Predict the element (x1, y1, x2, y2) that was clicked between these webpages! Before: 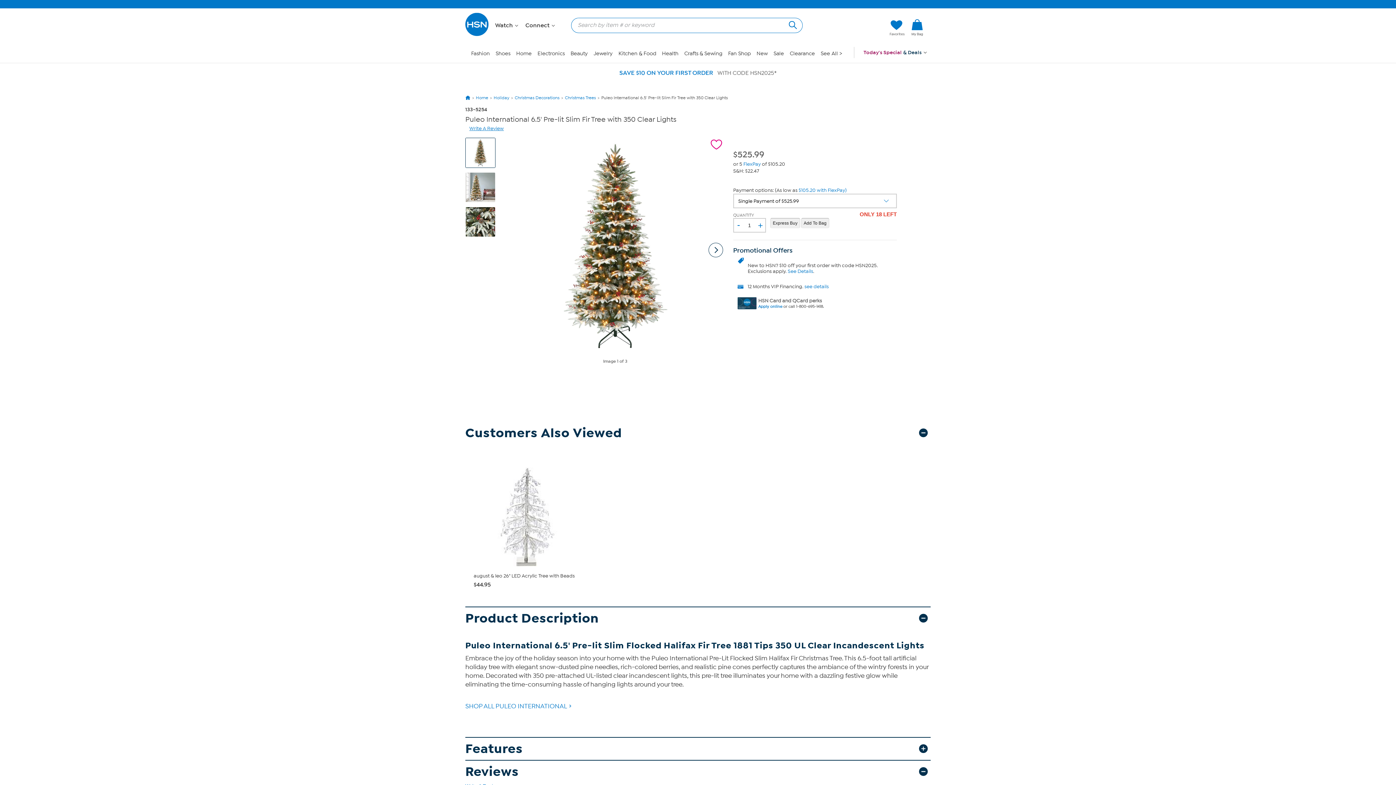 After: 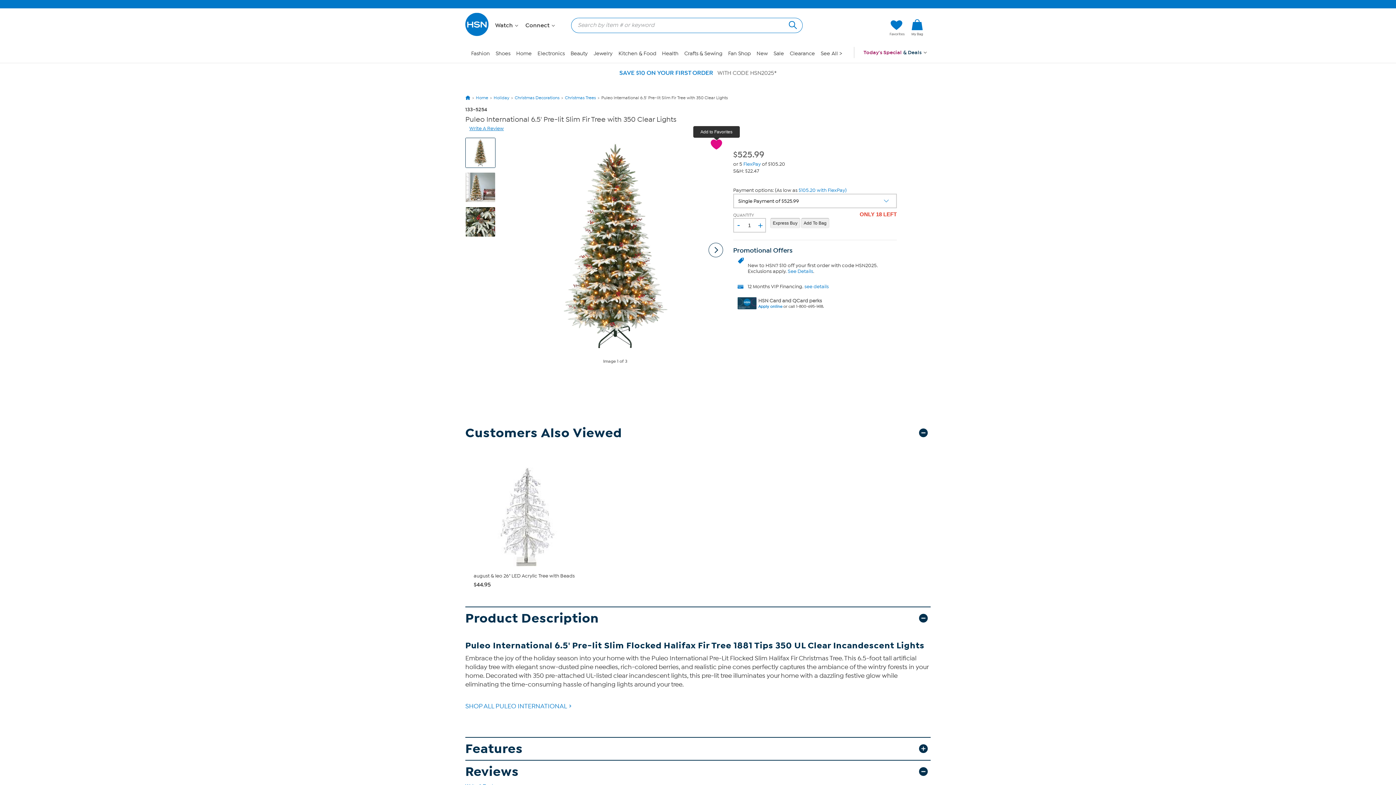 Action: label: Add to favorites bbox: (710, 139, 722, 149)